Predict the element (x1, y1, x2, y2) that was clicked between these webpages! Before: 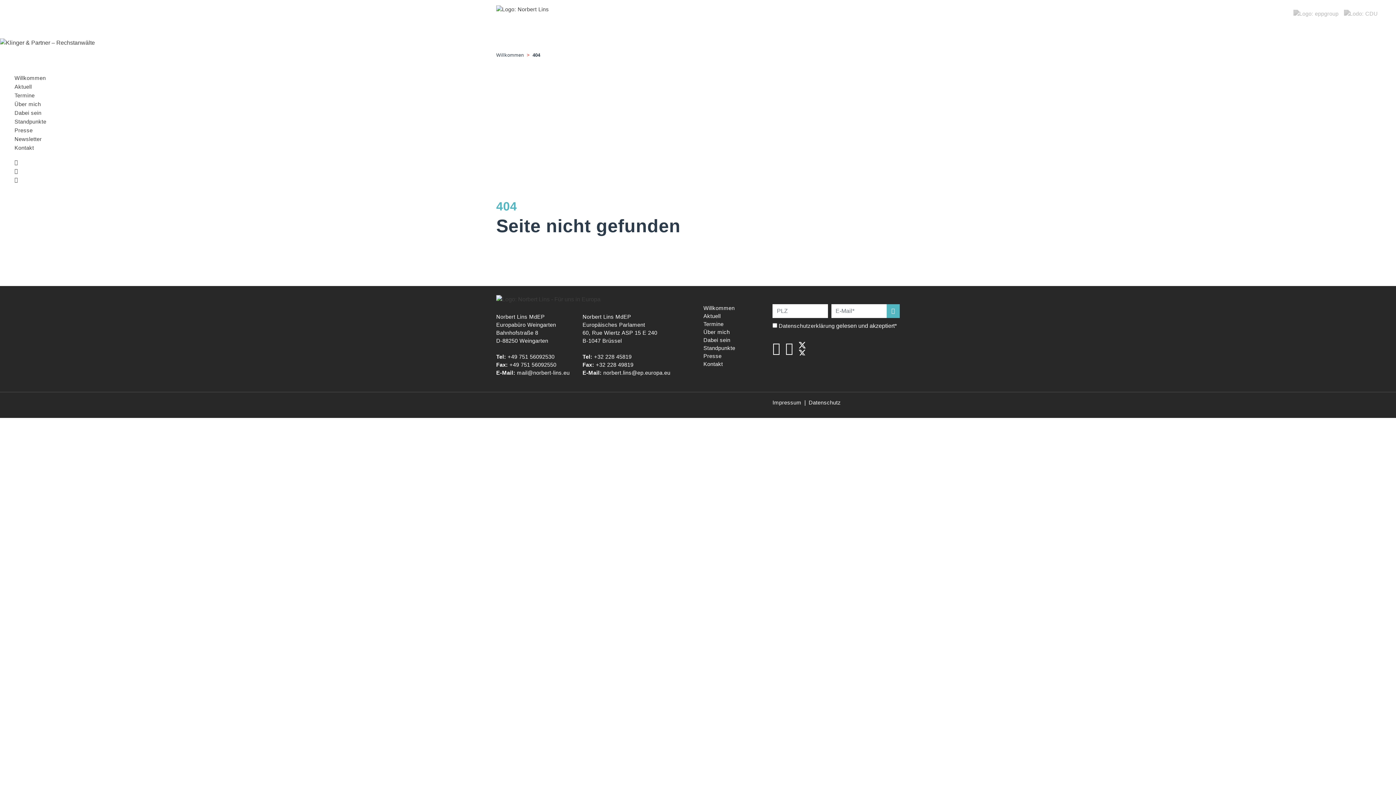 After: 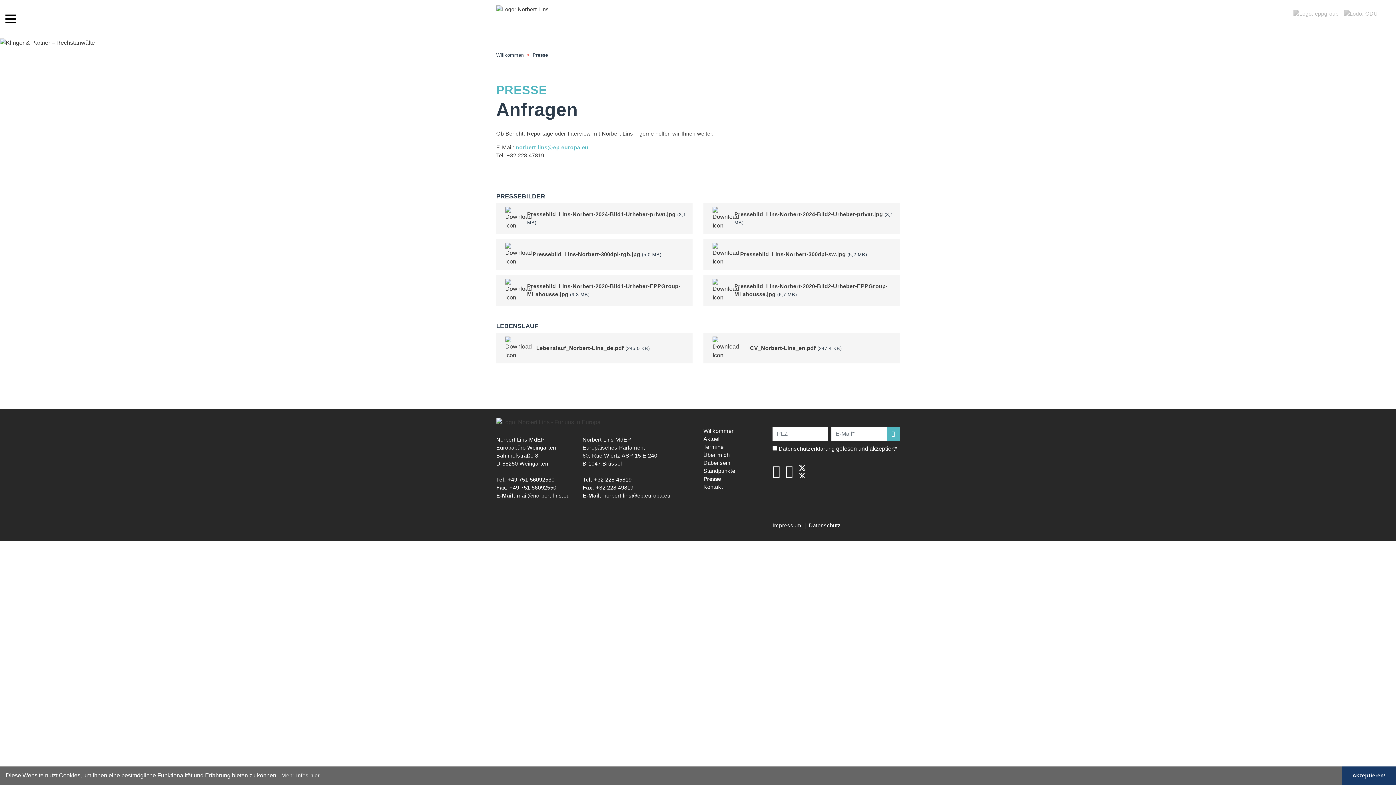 Action: label: Presse bbox: (14, 127, 32, 133)